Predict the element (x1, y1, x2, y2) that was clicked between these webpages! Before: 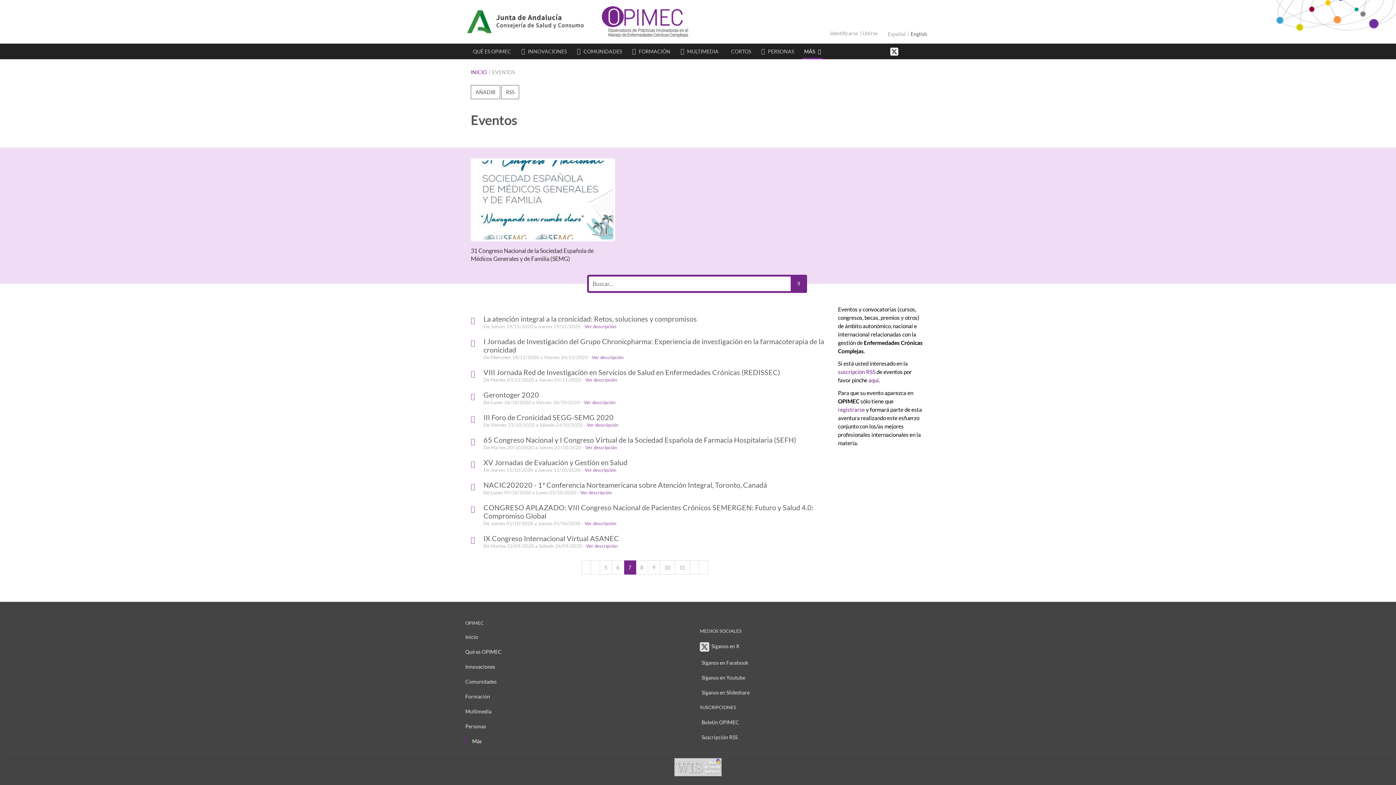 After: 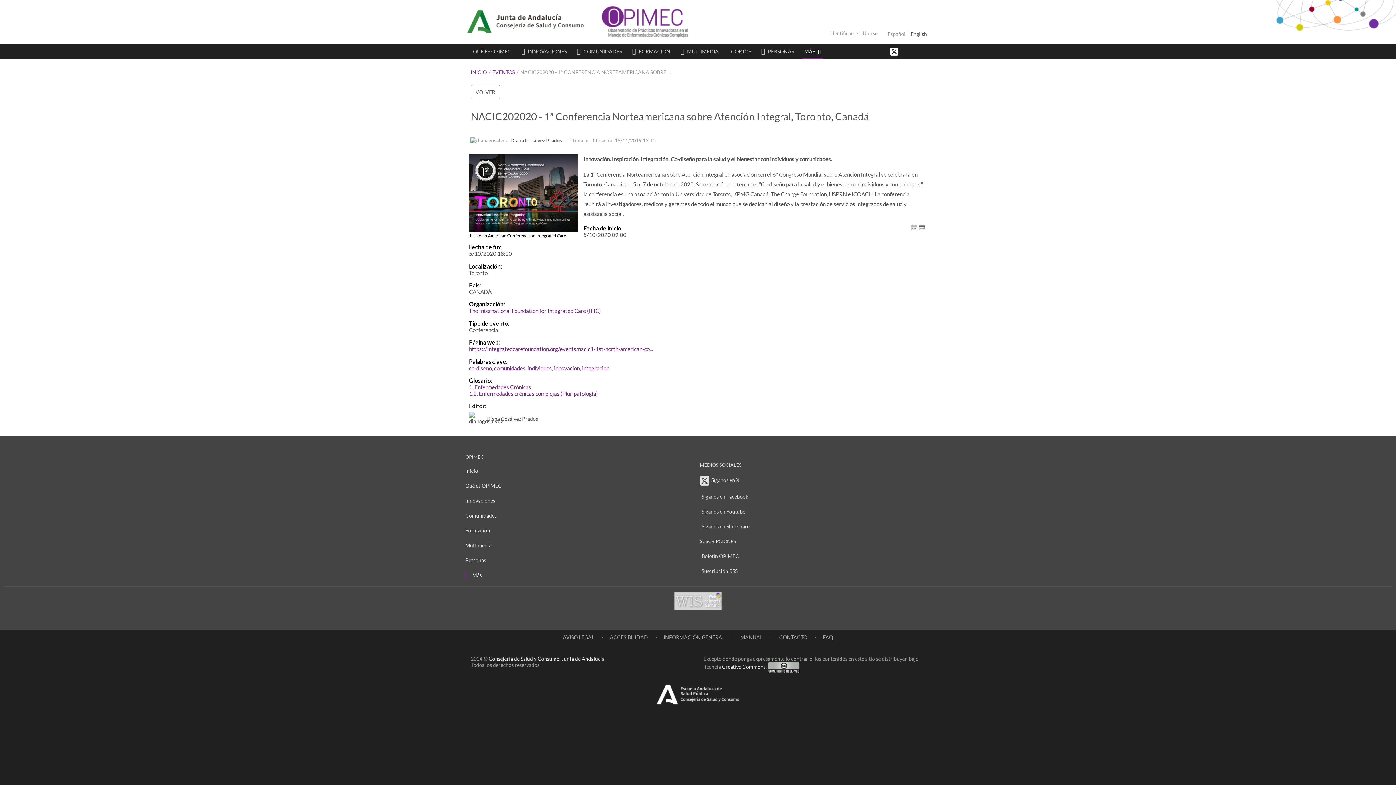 Action: bbox: (483, 480, 767, 489) label: NACIC202020 - 1ª Conferencia Norteamericana sobre Atención Integral, Toronto, Canadá